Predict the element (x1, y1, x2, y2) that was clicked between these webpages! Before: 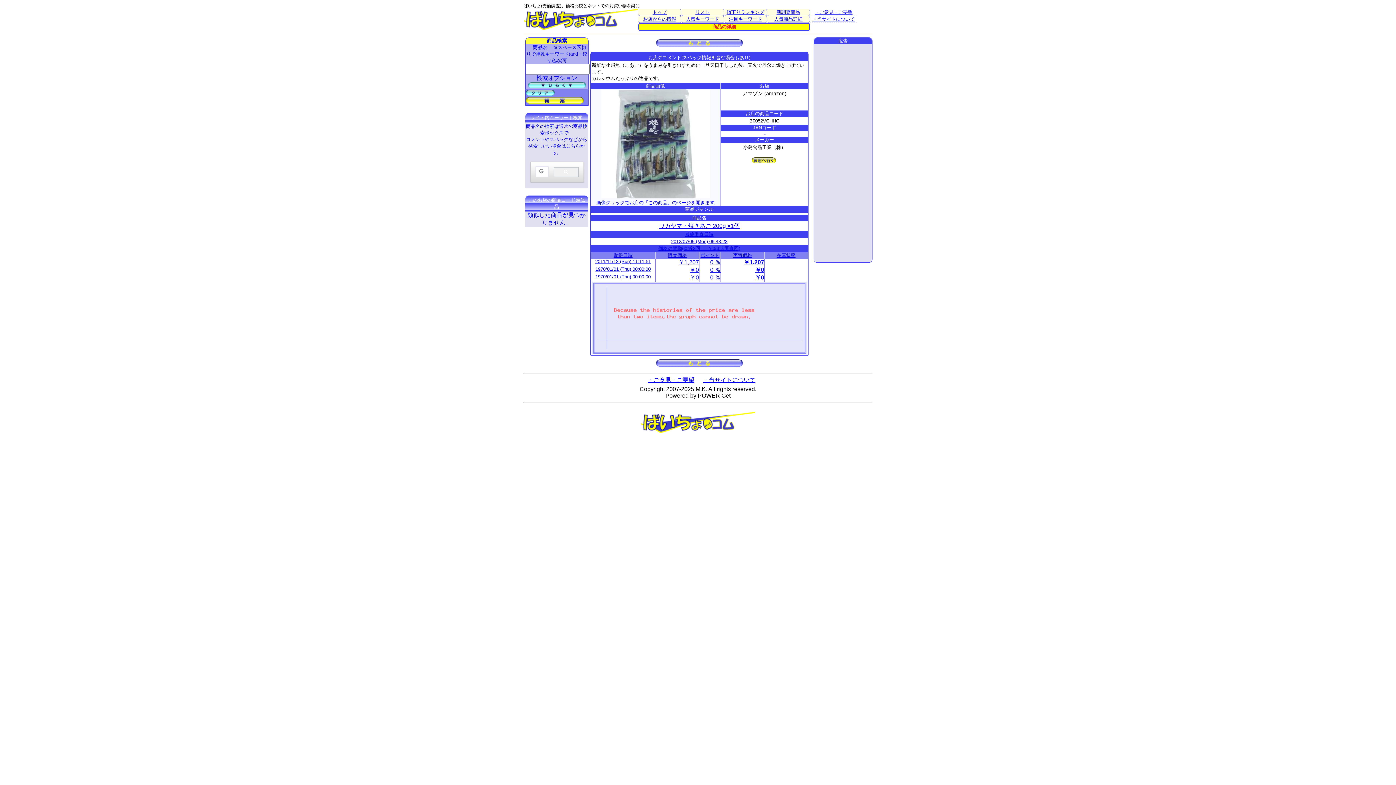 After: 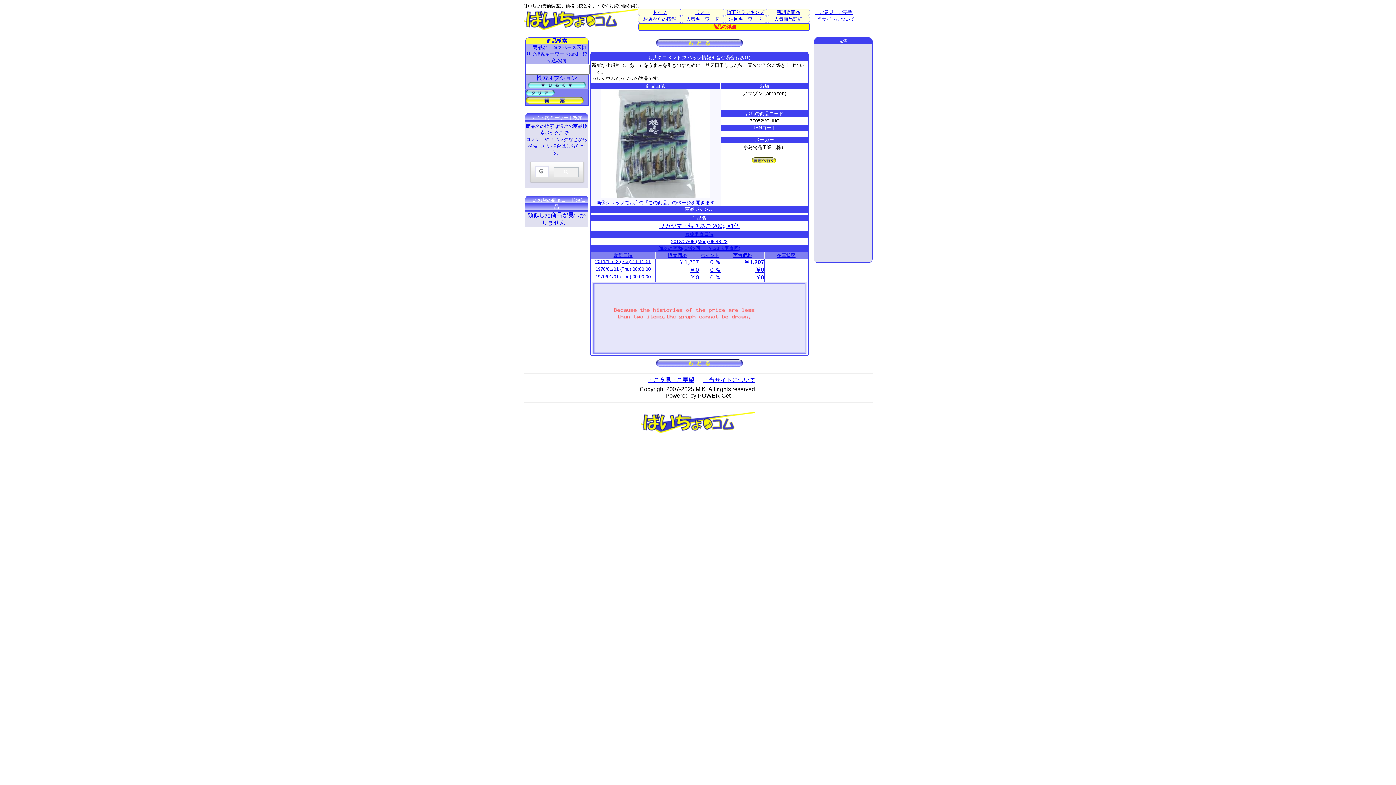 Action: bbox: (685, 231, 713, 237) label: 最終調査日時